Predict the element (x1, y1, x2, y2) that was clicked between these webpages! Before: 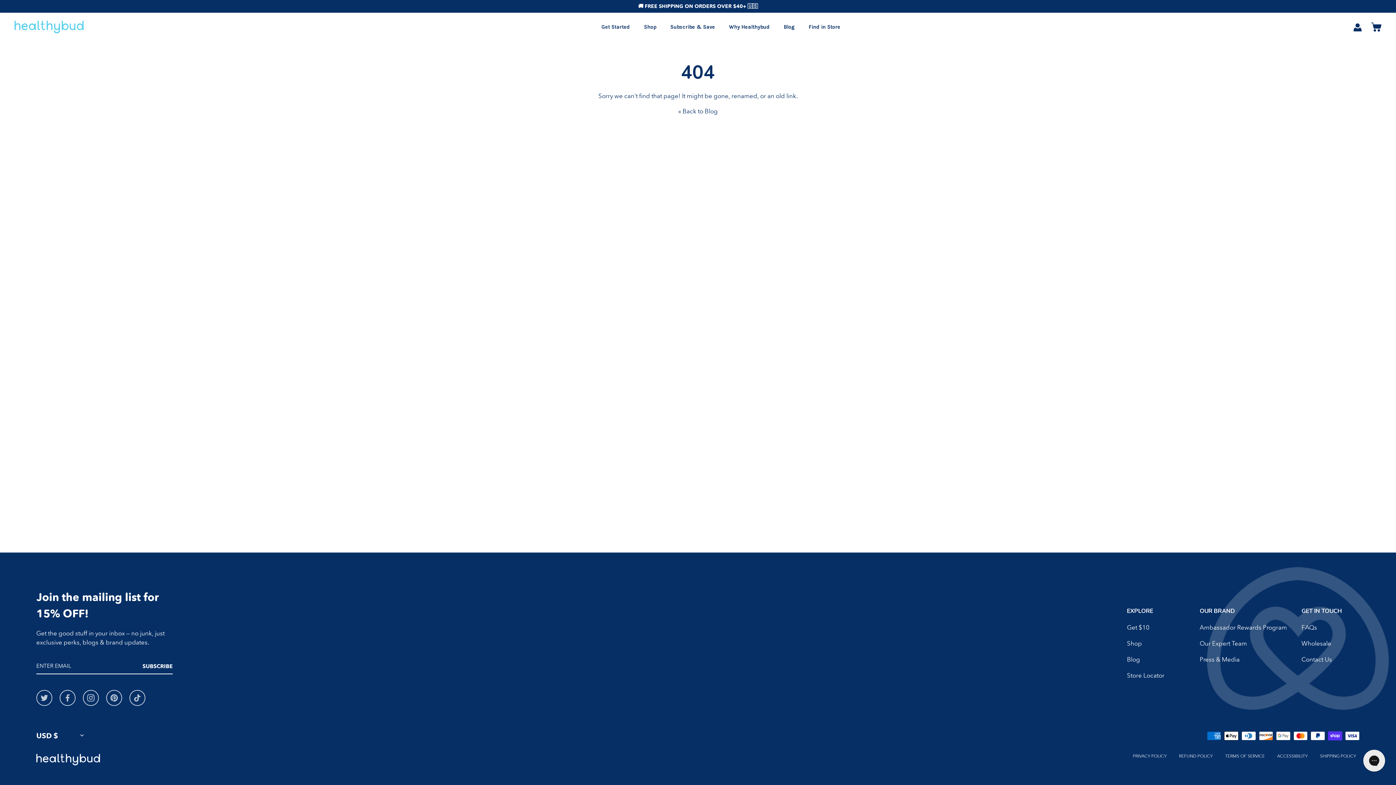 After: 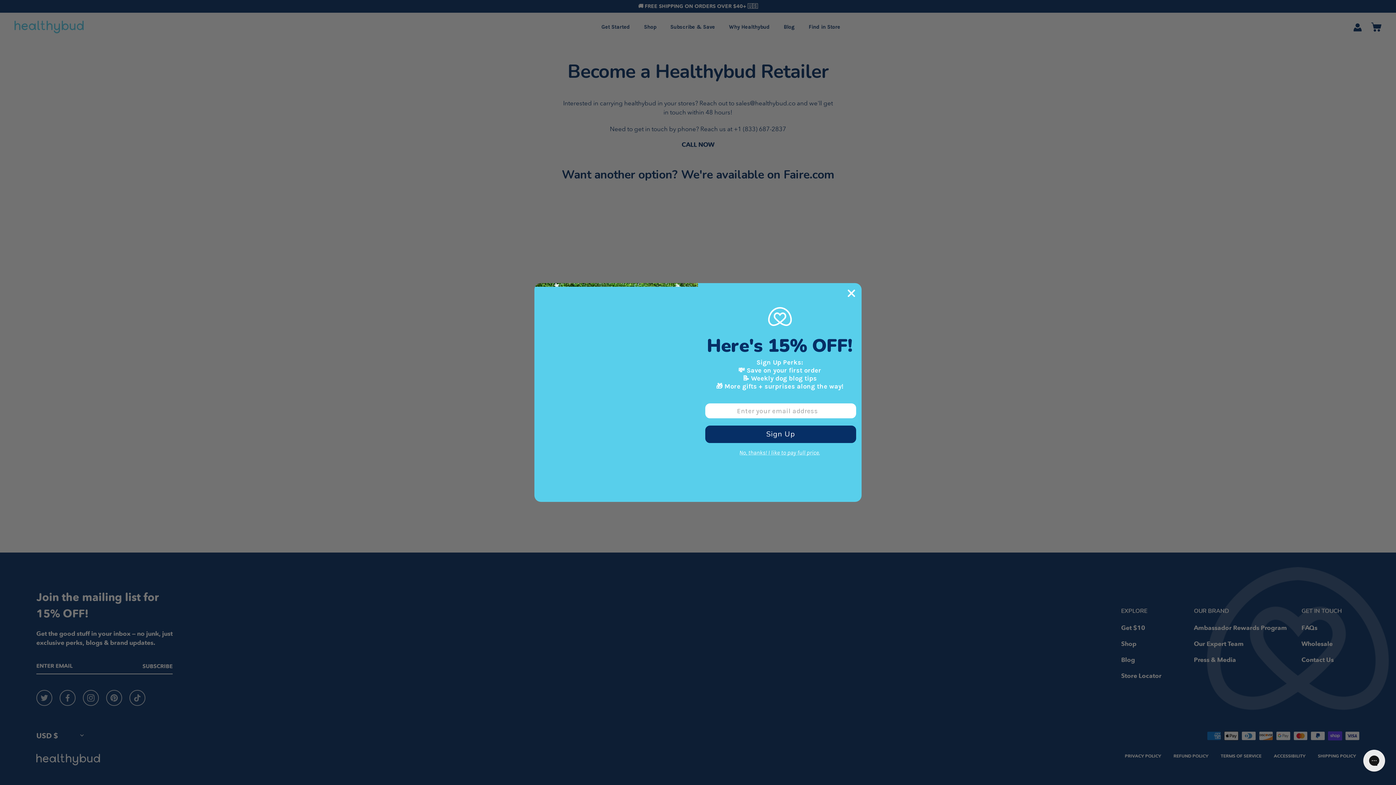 Action: label: Wholesale bbox: (1301, 640, 1331, 647)